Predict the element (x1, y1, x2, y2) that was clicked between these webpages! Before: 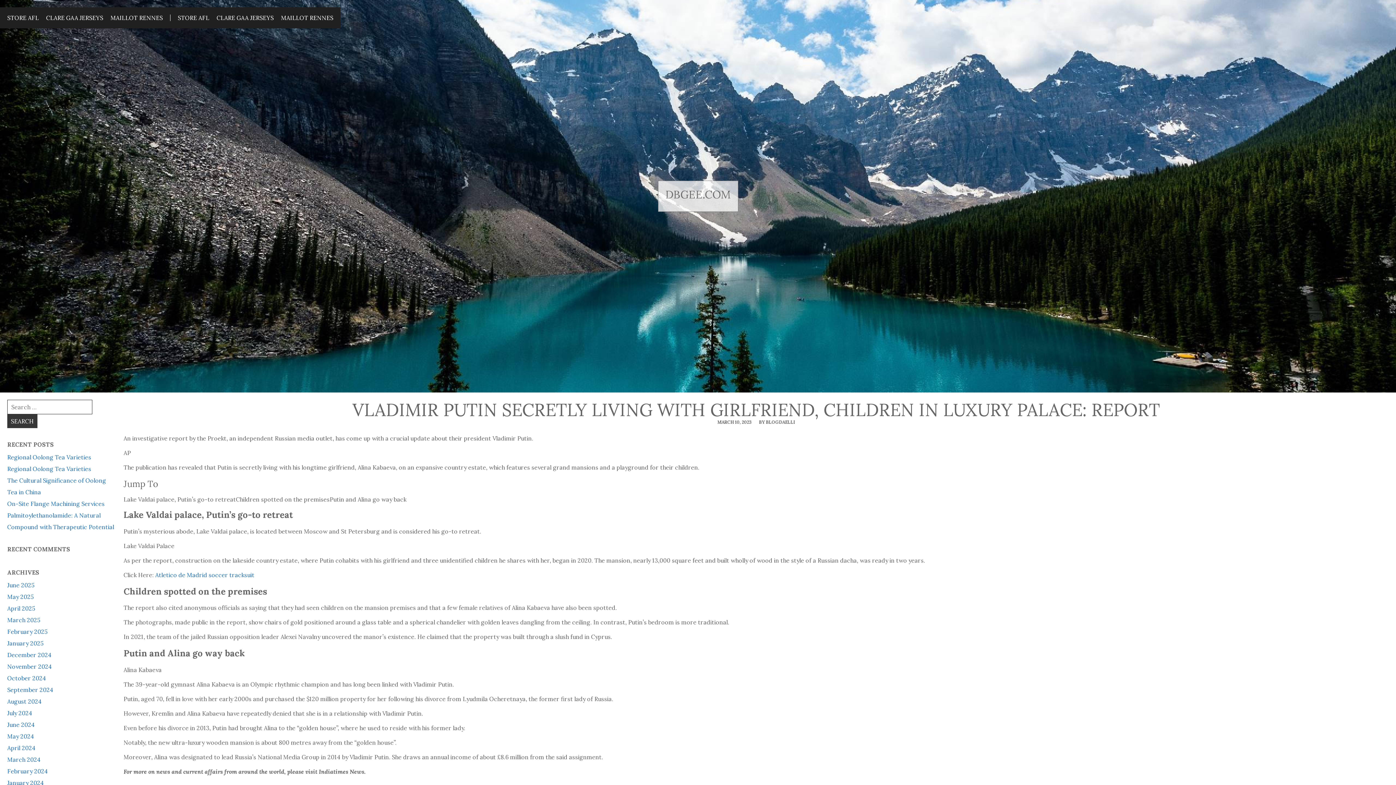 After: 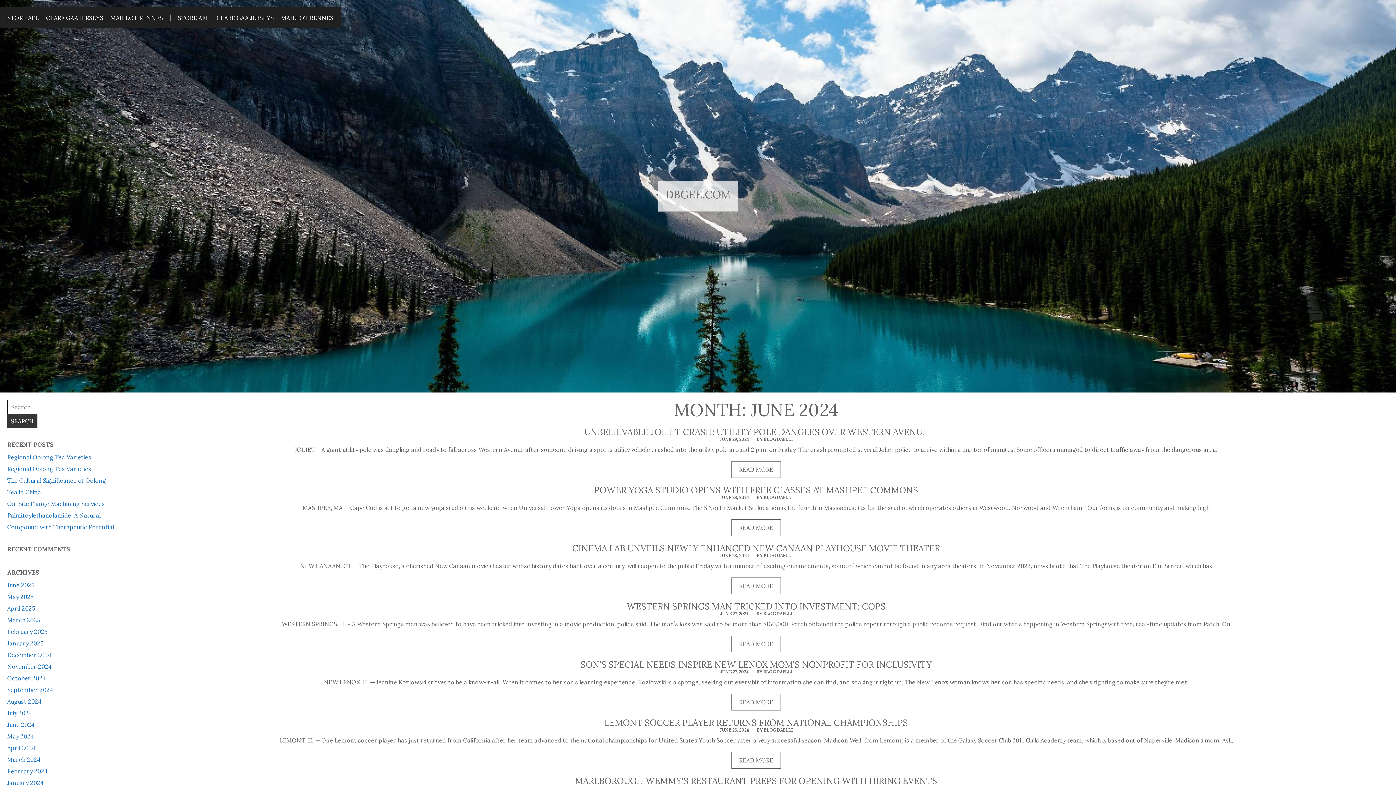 Action: bbox: (7, 721, 34, 728) label: June 2024